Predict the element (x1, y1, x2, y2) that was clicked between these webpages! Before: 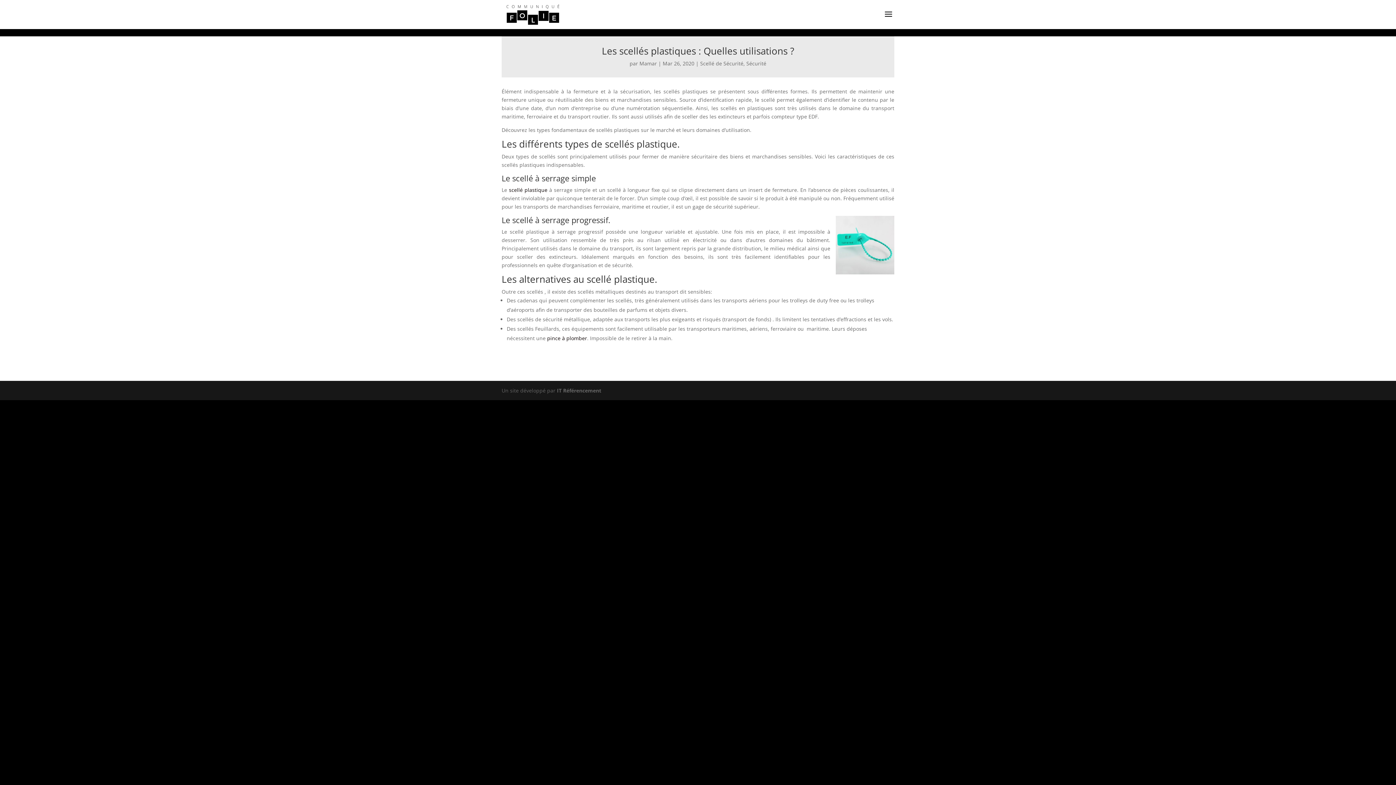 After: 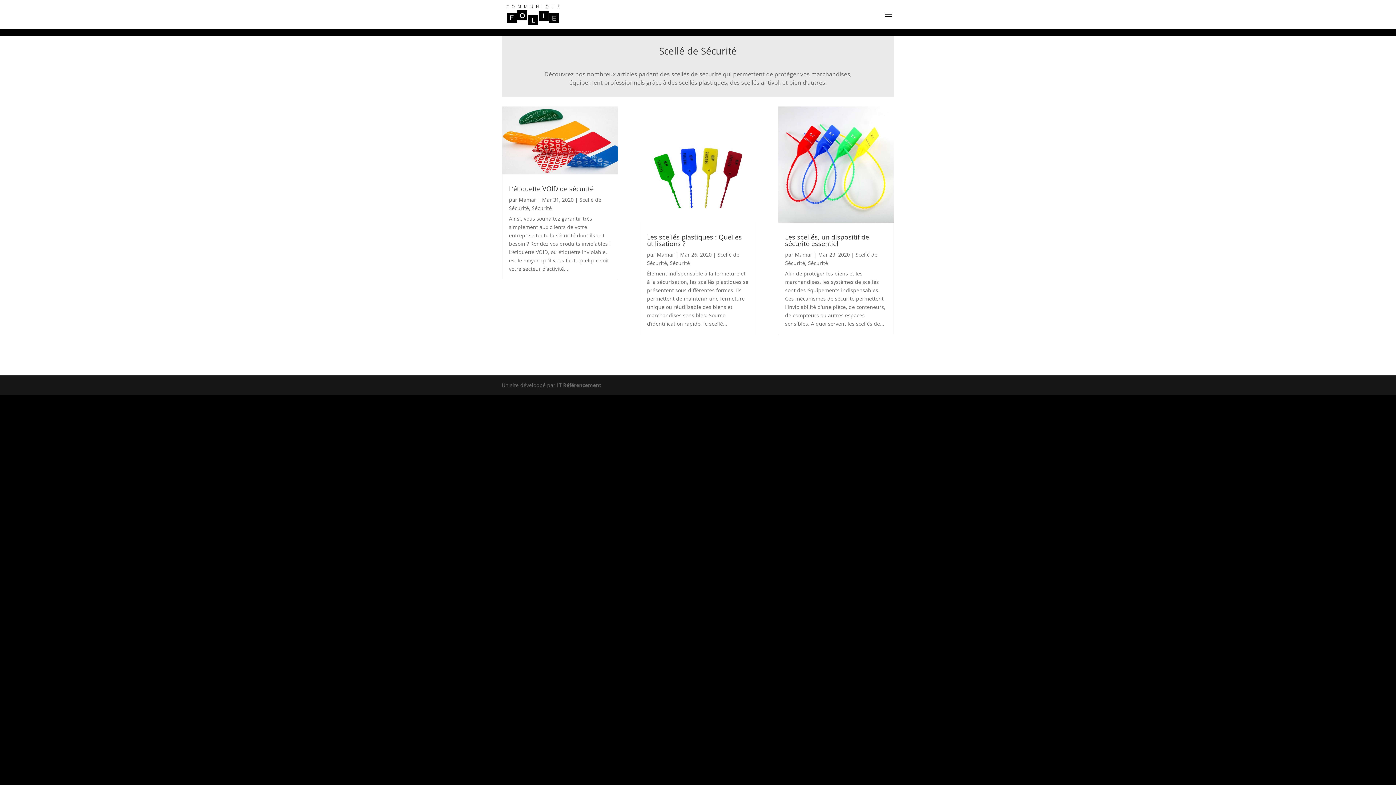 Action: label: Scellé de Sécurité bbox: (700, 60, 743, 66)